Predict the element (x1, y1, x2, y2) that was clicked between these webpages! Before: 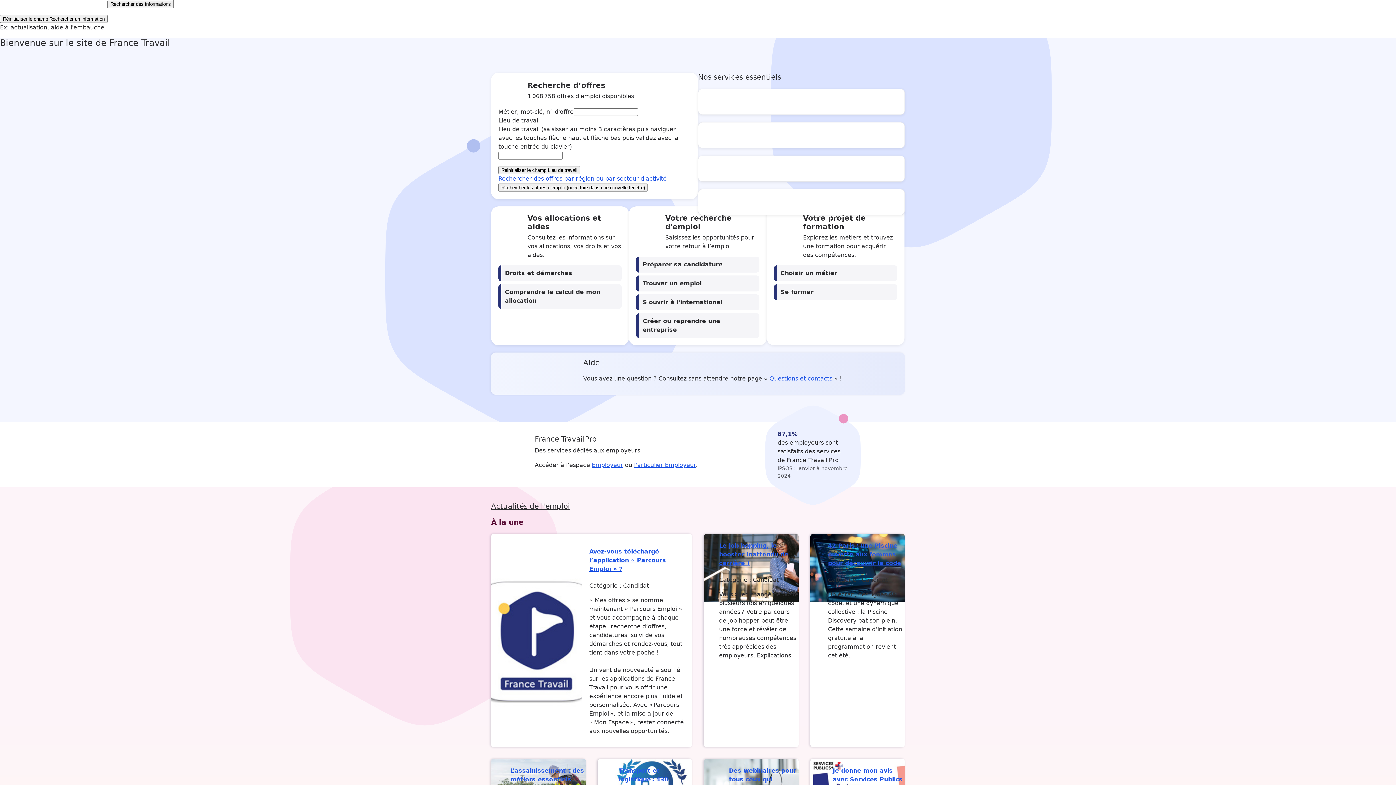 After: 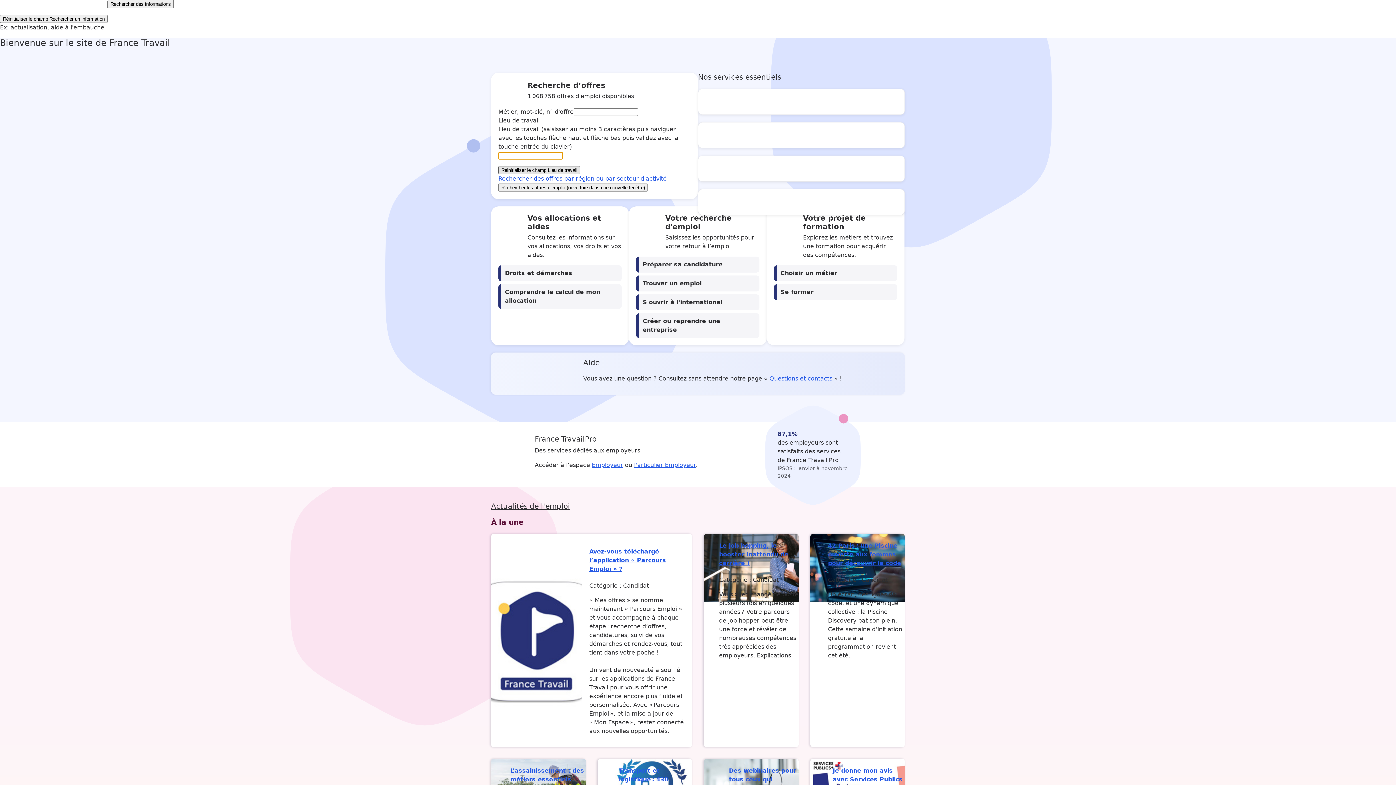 Action: bbox: (498, 166, 580, 174) label: Réinitialiser le champ Lieu de travail